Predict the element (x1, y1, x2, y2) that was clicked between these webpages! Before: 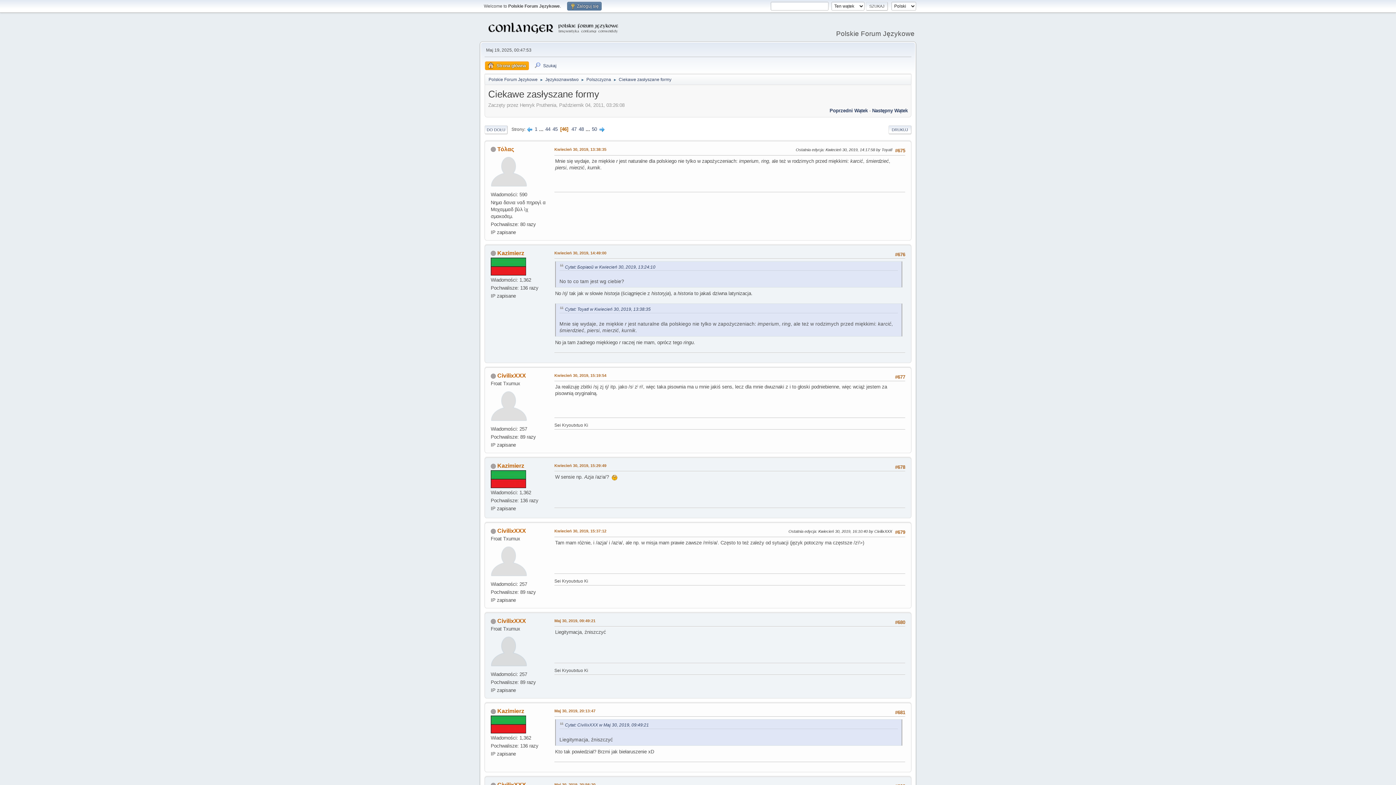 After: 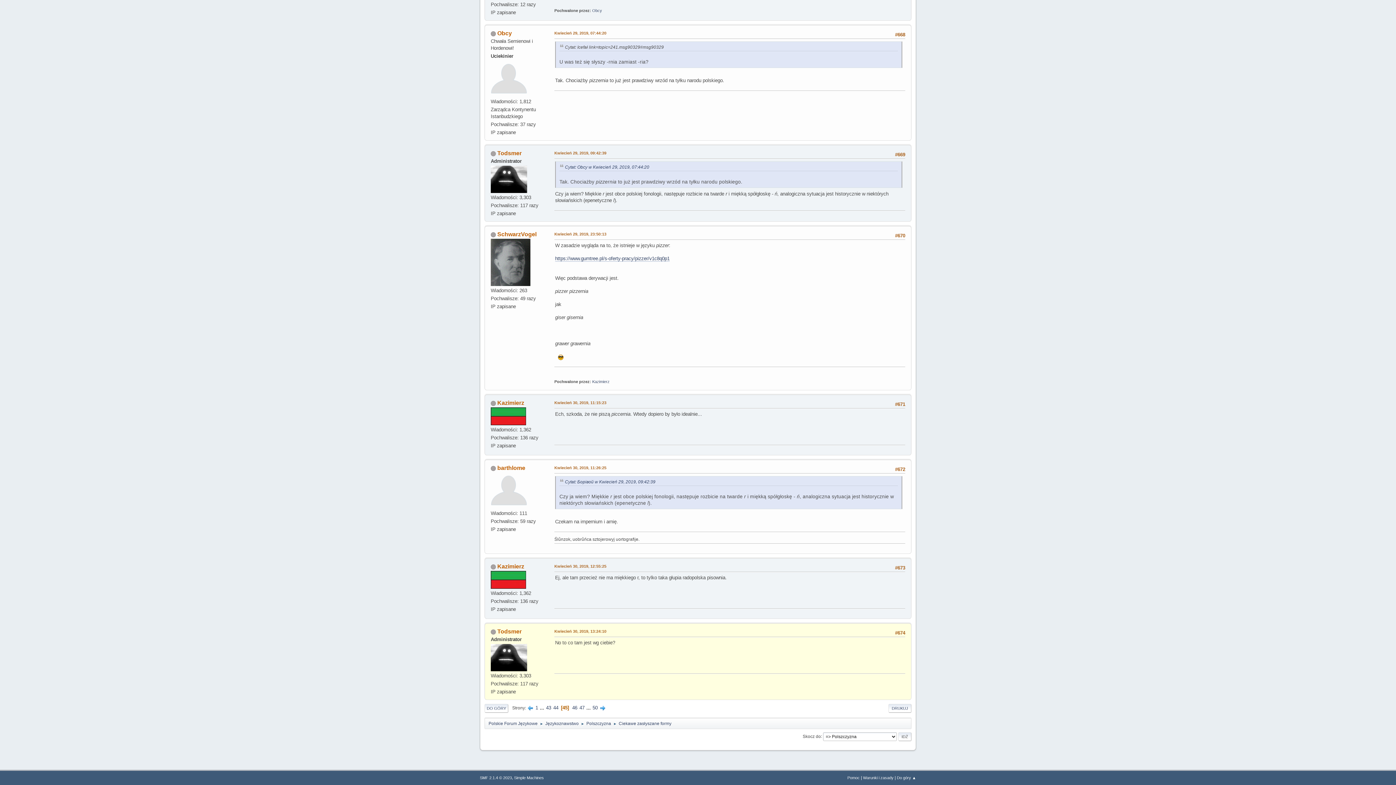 Action: label: Cytat: Борівой w Kwiecień 30, 2019, 13:24:10 bbox: (565, 264, 655, 269)